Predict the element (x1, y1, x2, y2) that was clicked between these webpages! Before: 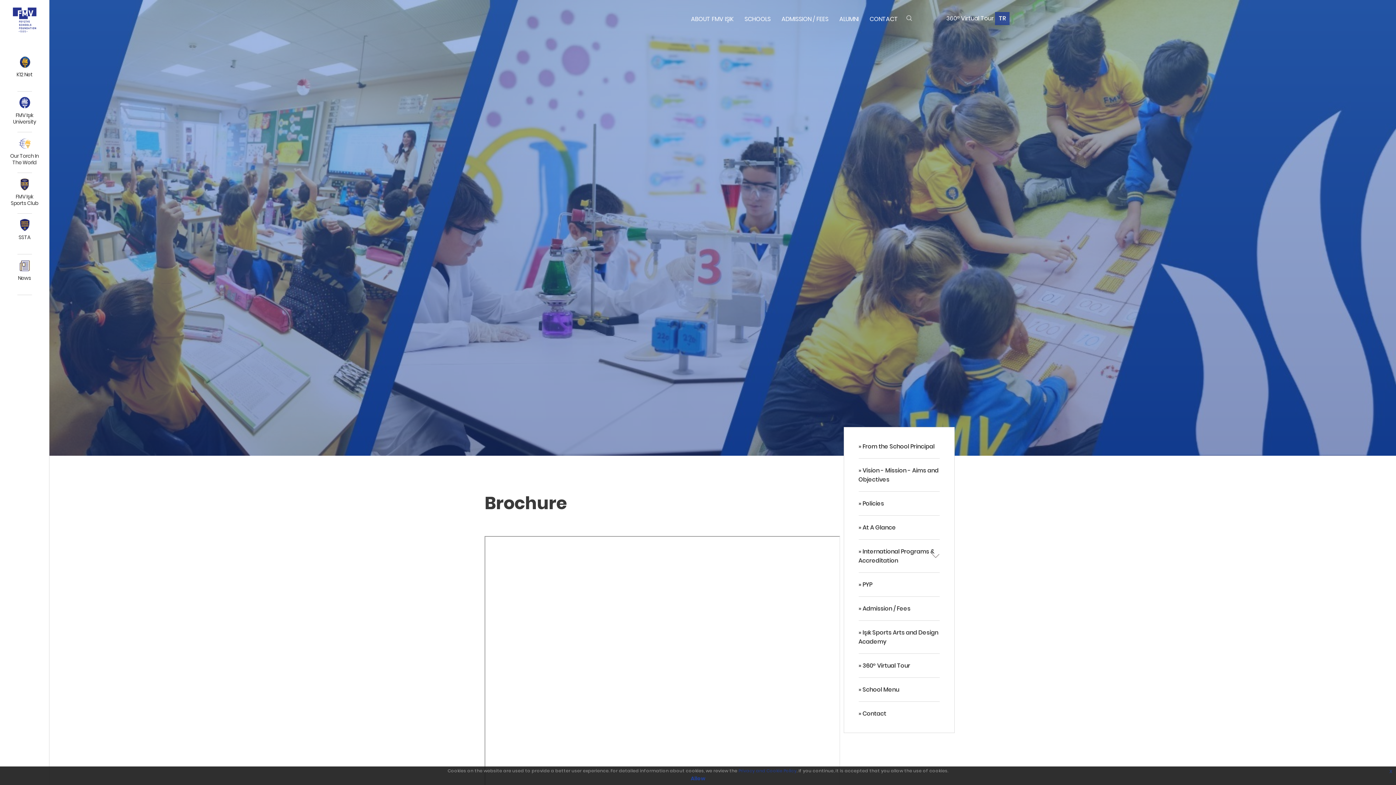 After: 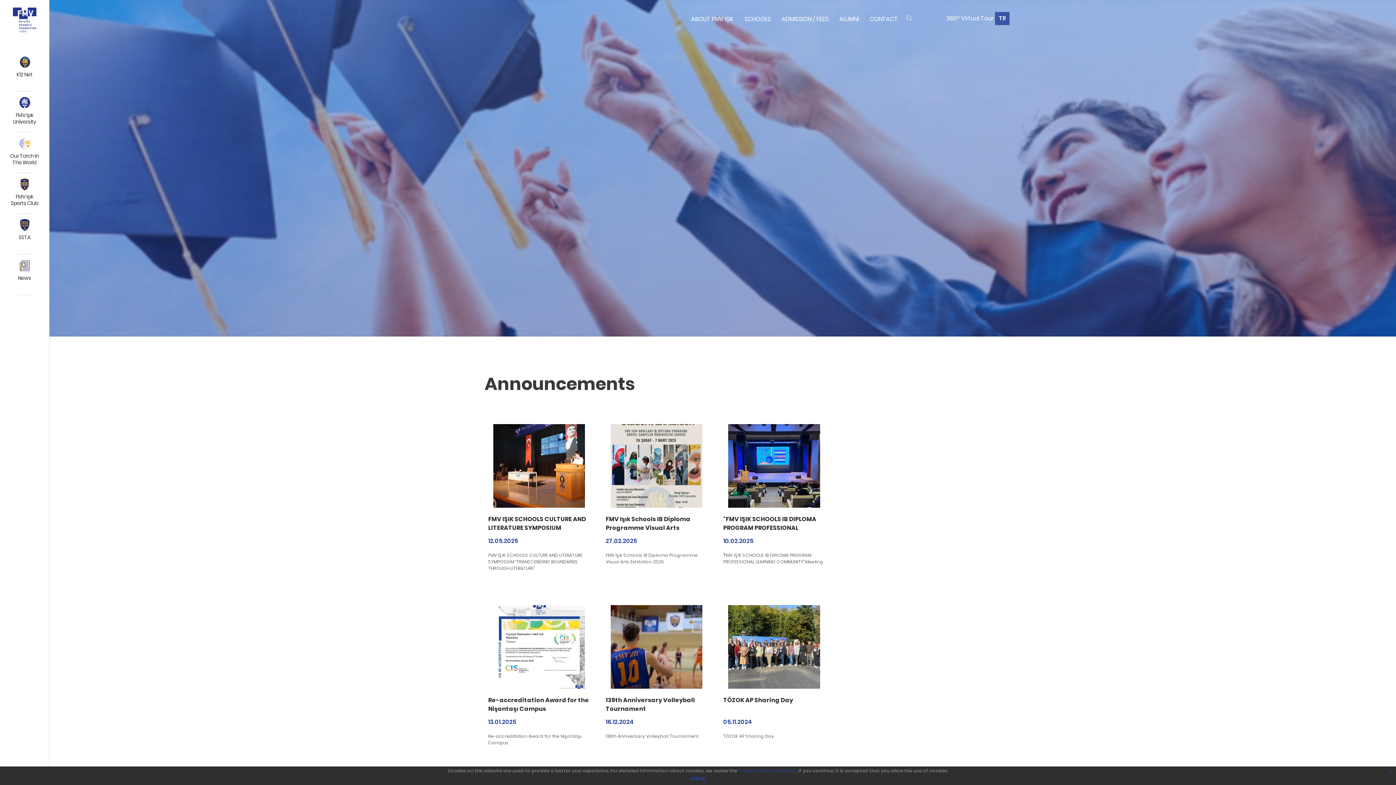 Action: label: News bbox: (0, 254, 49, 294)